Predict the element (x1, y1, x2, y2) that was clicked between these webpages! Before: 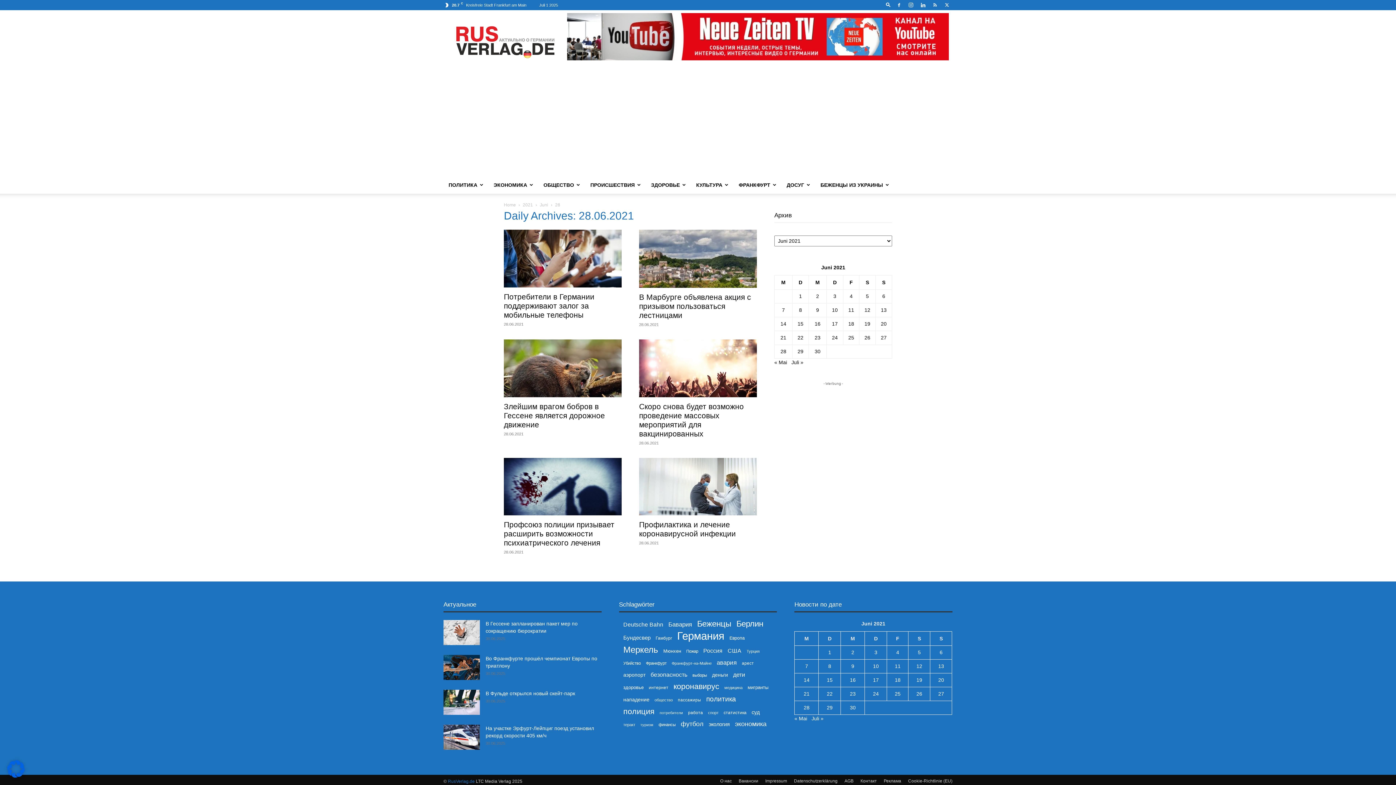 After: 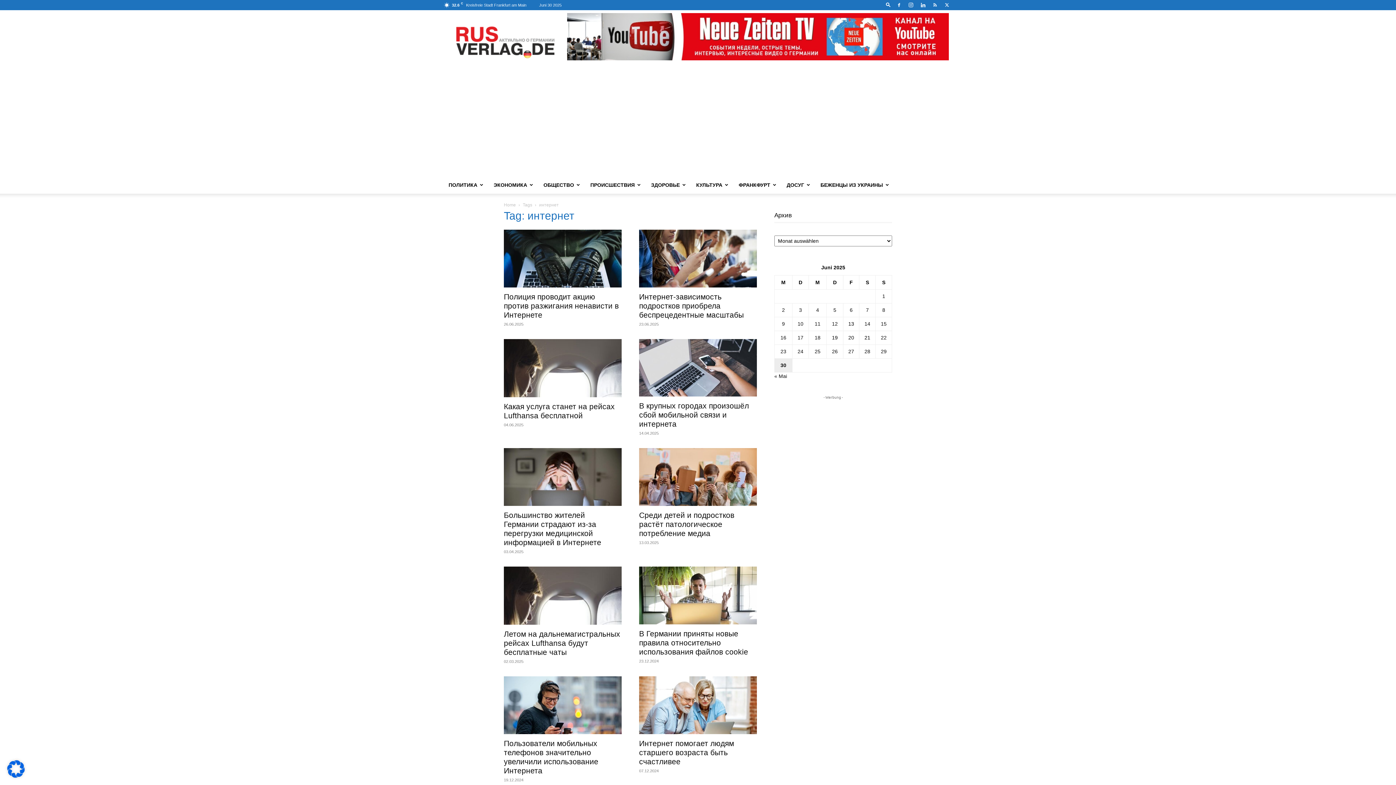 Action: bbox: (648, 684, 668, 692) label: интернет (232 Einträge)